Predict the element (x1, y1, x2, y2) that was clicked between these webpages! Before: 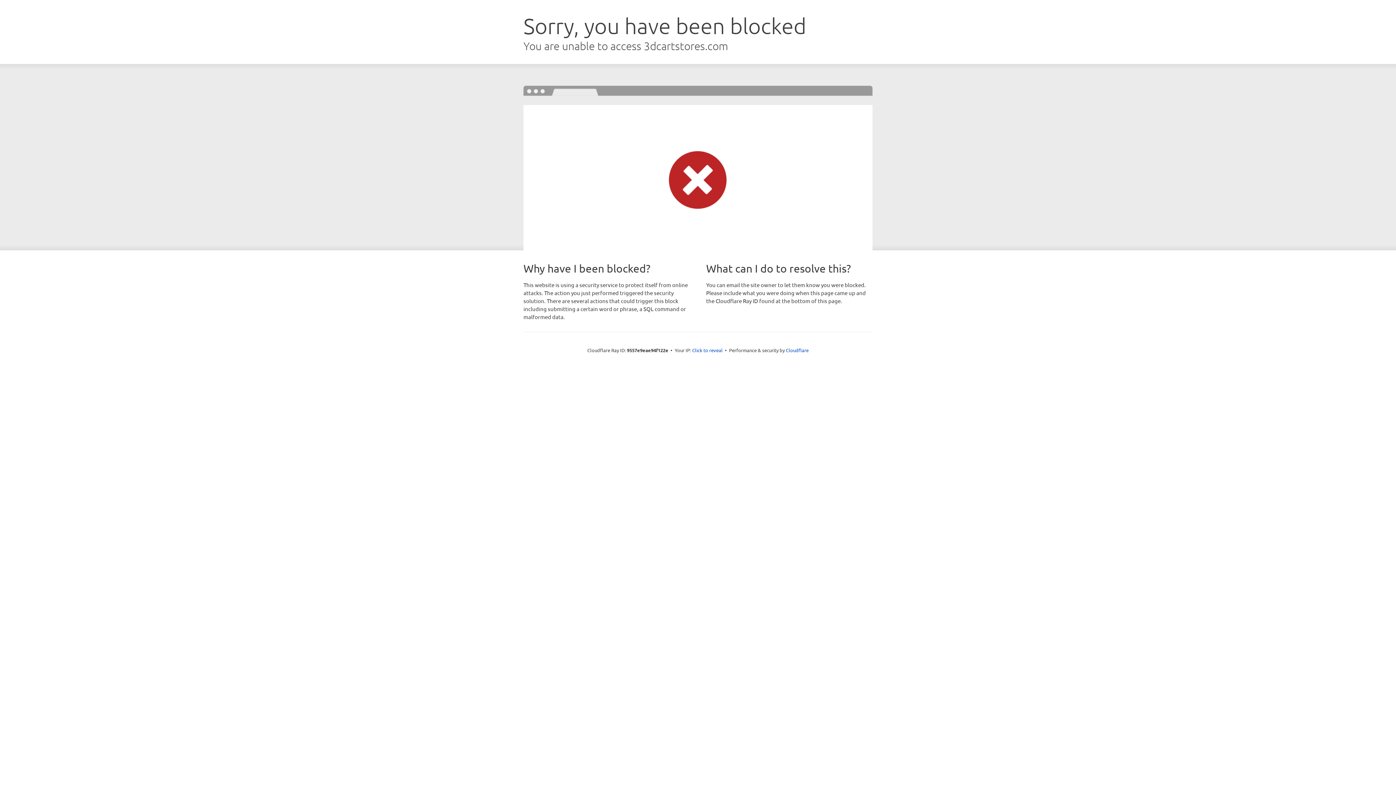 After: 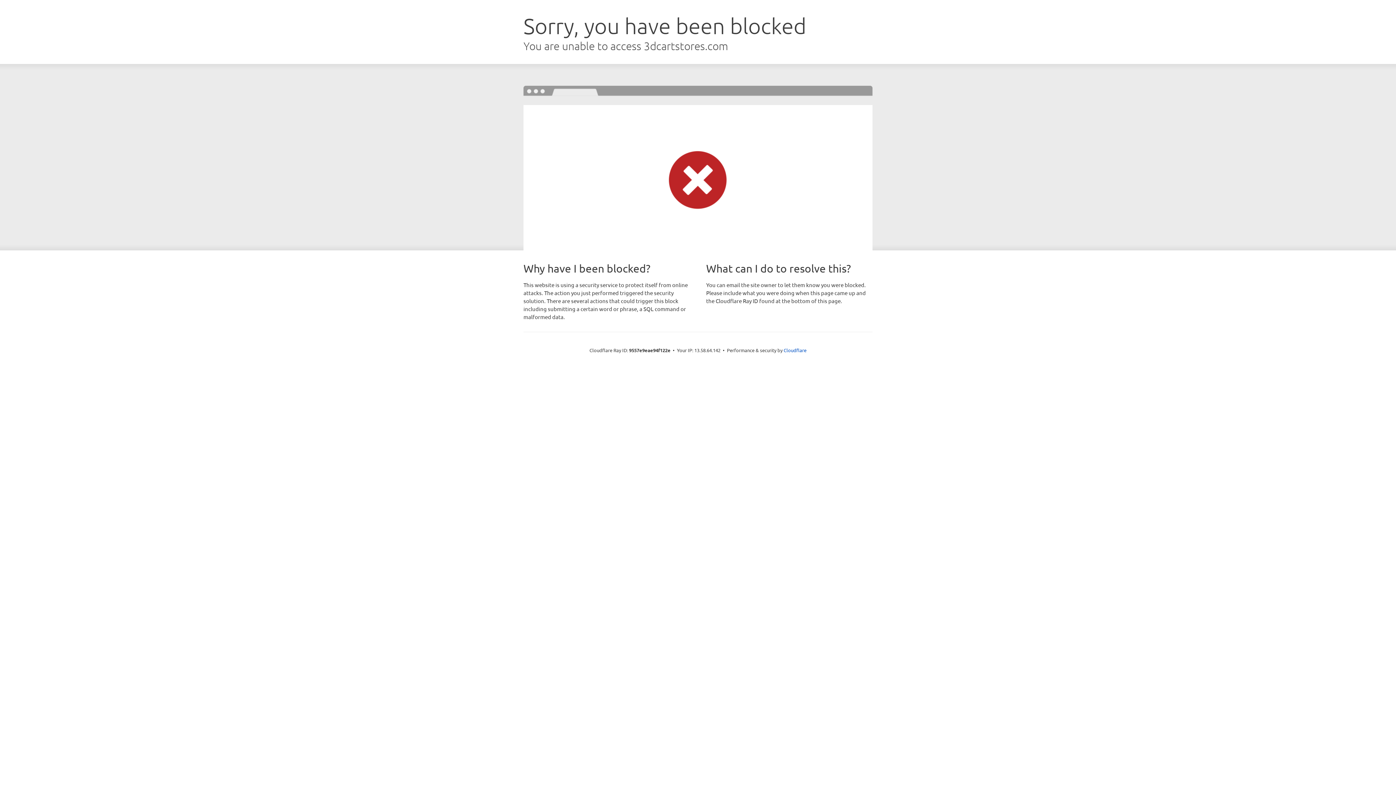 Action: label: Click to reveal bbox: (692, 346, 722, 353)